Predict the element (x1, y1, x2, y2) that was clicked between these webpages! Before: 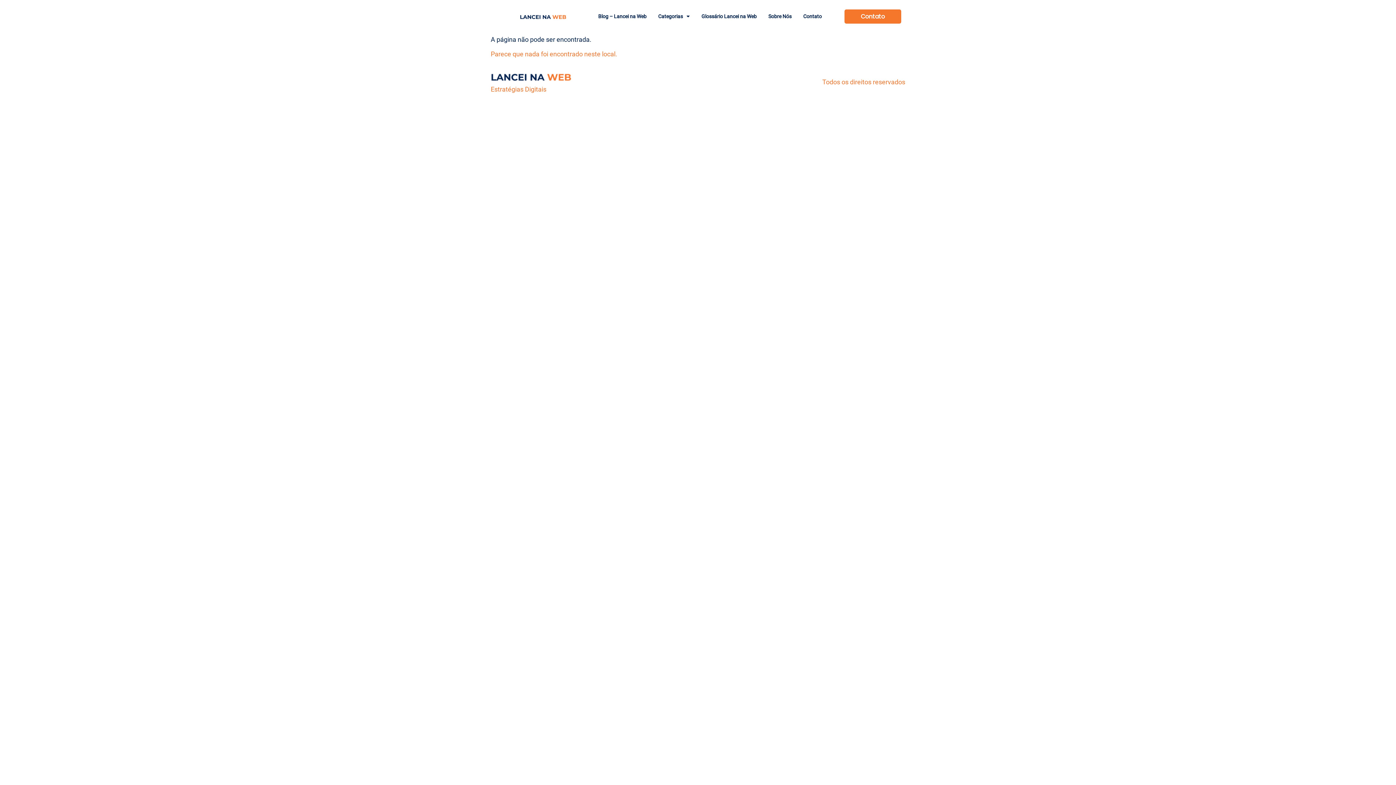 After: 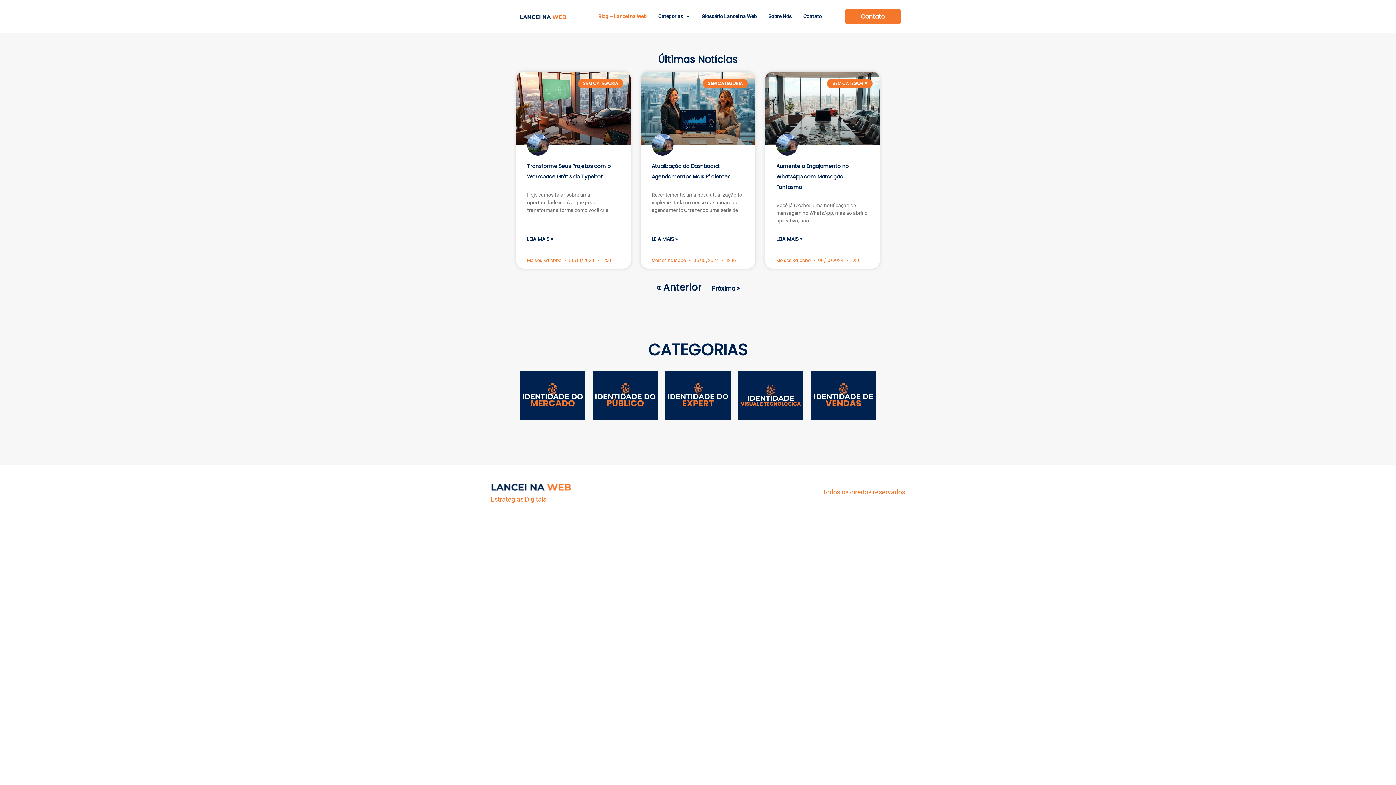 Action: bbox: (520, 11, 566, 21)